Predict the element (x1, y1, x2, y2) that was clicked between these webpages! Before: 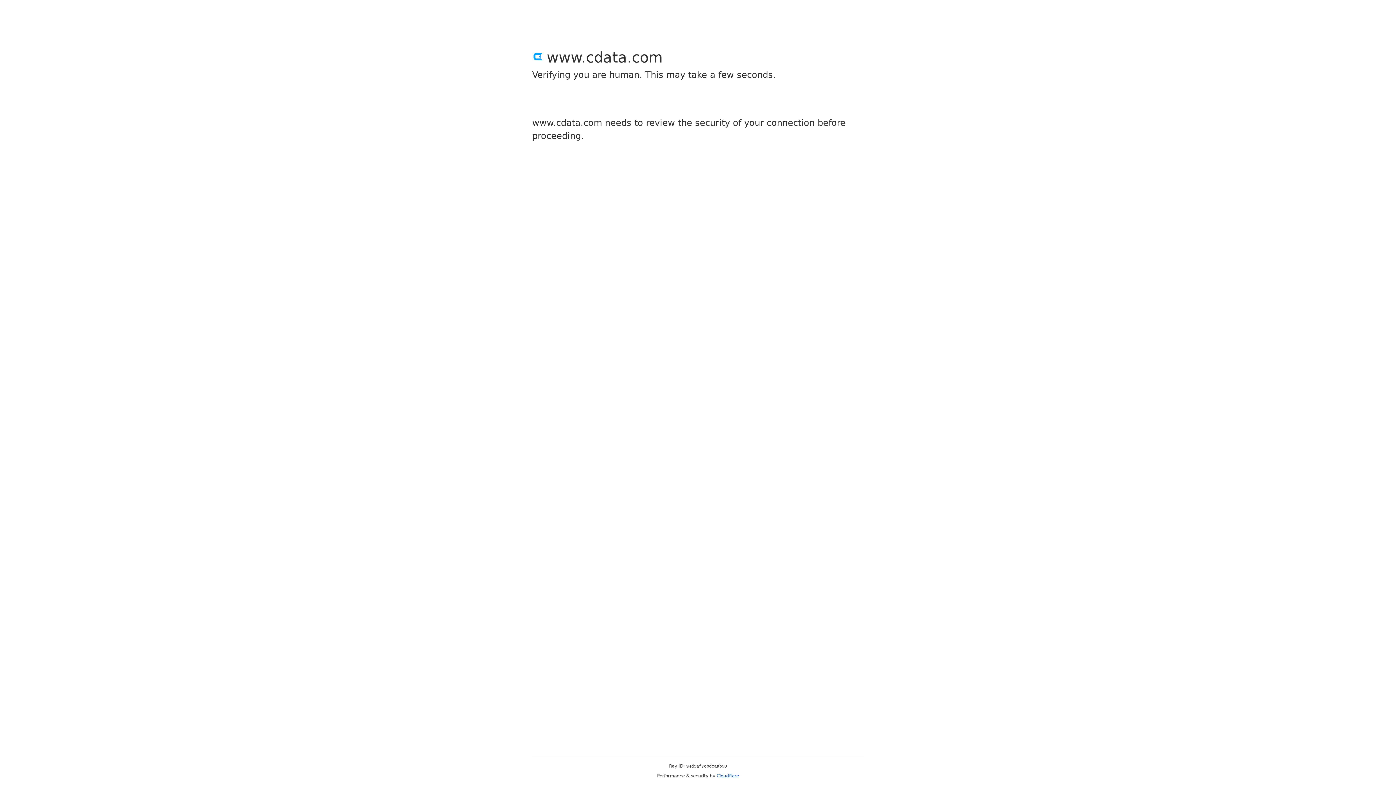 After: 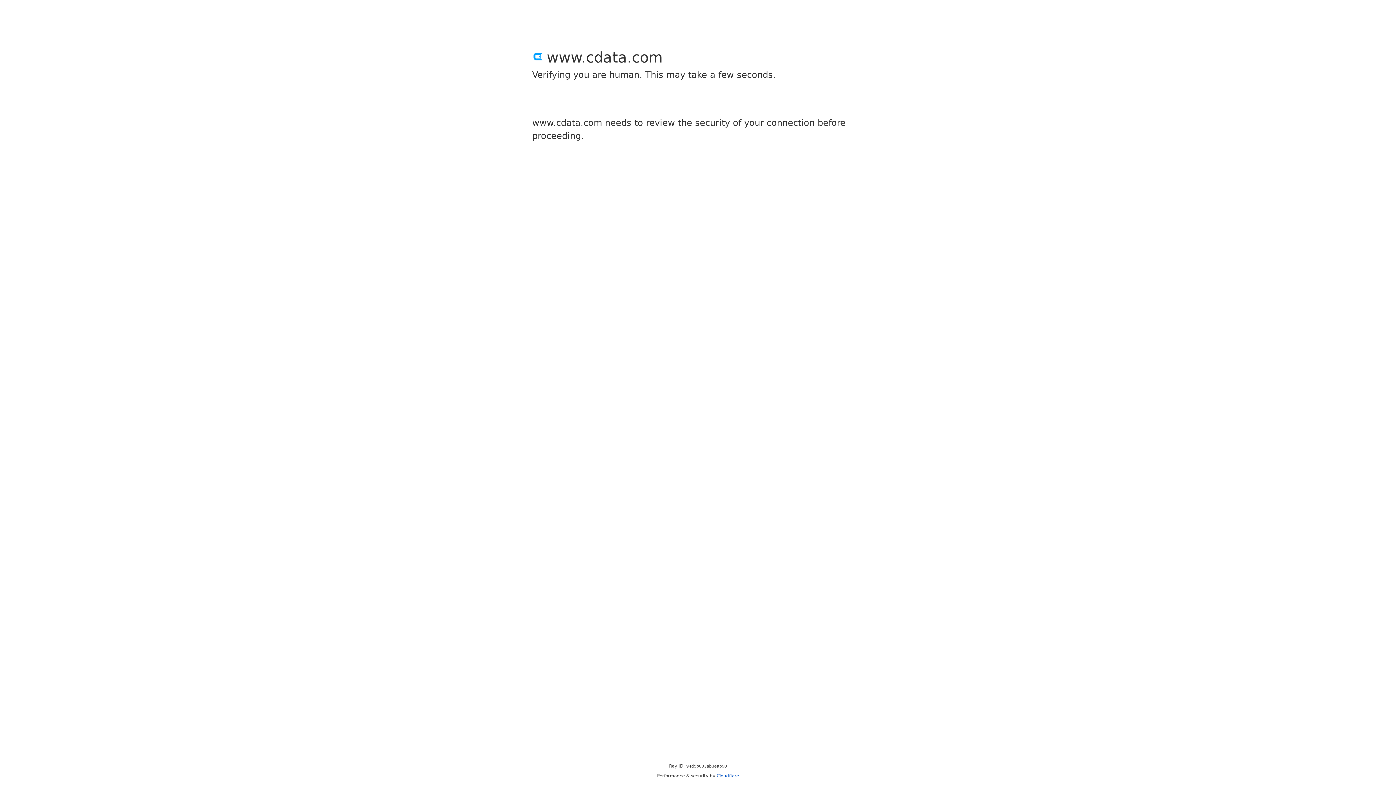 Action: bbox: (716, 773, 739, 778) label: Cloudflare